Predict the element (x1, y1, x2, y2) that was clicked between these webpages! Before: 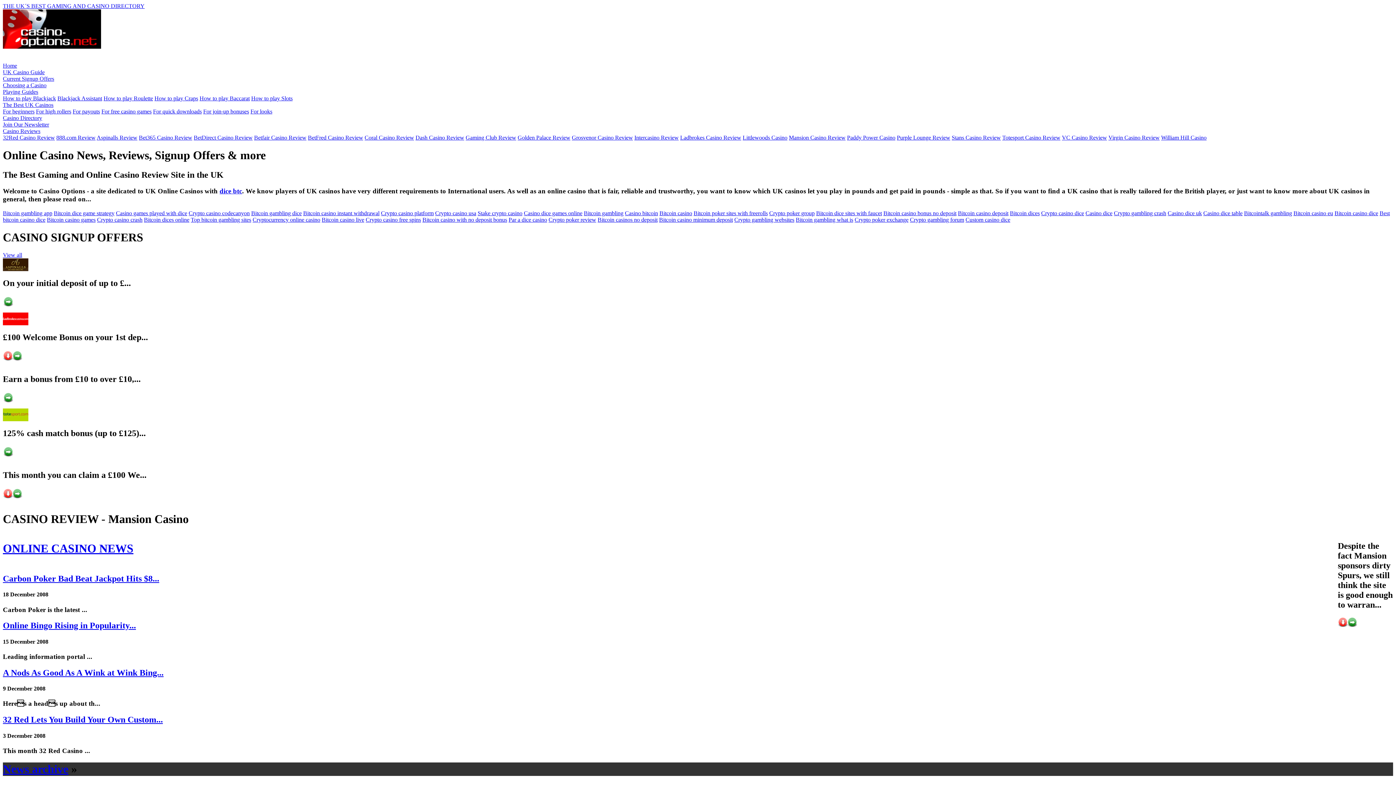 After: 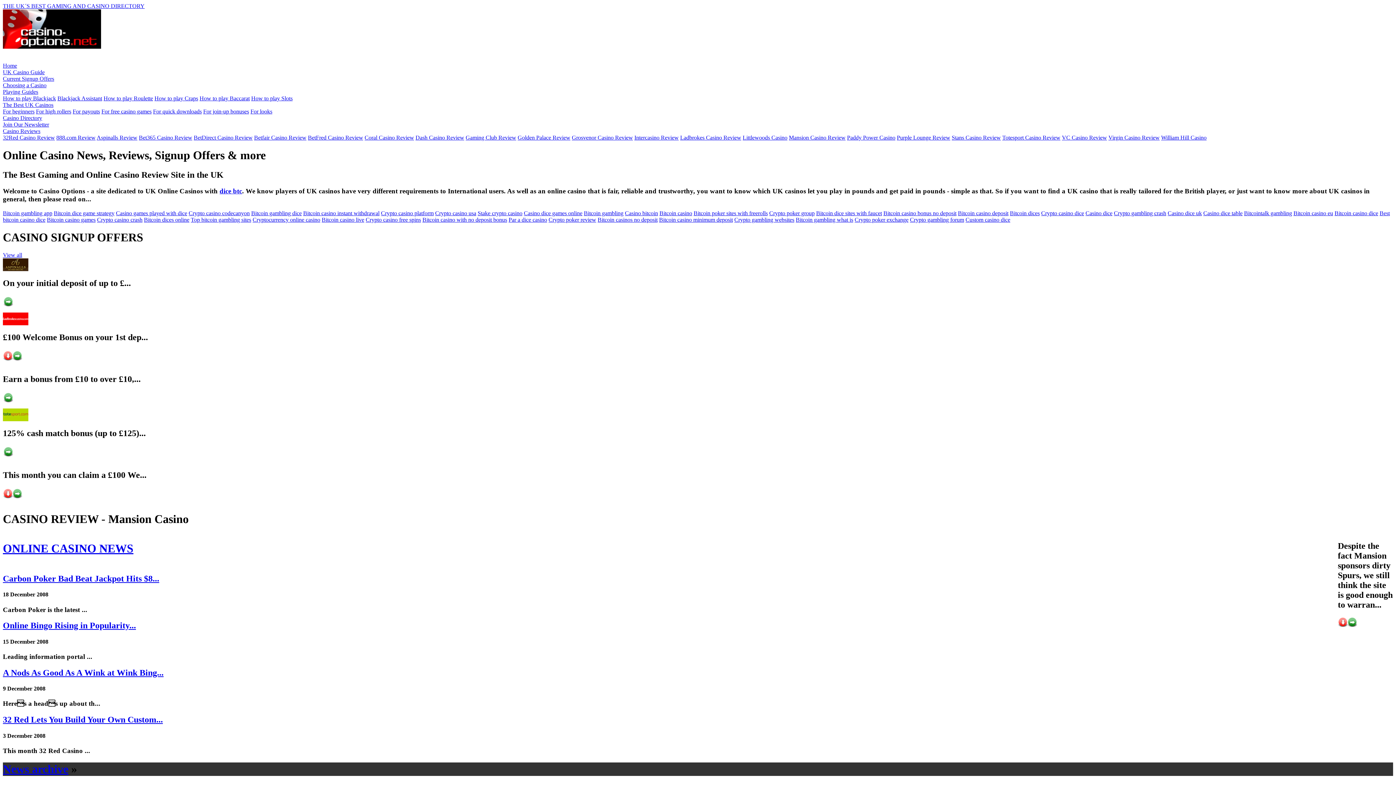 Action: label: Custom casino dice bbox: (965, 216, 1010, 222)